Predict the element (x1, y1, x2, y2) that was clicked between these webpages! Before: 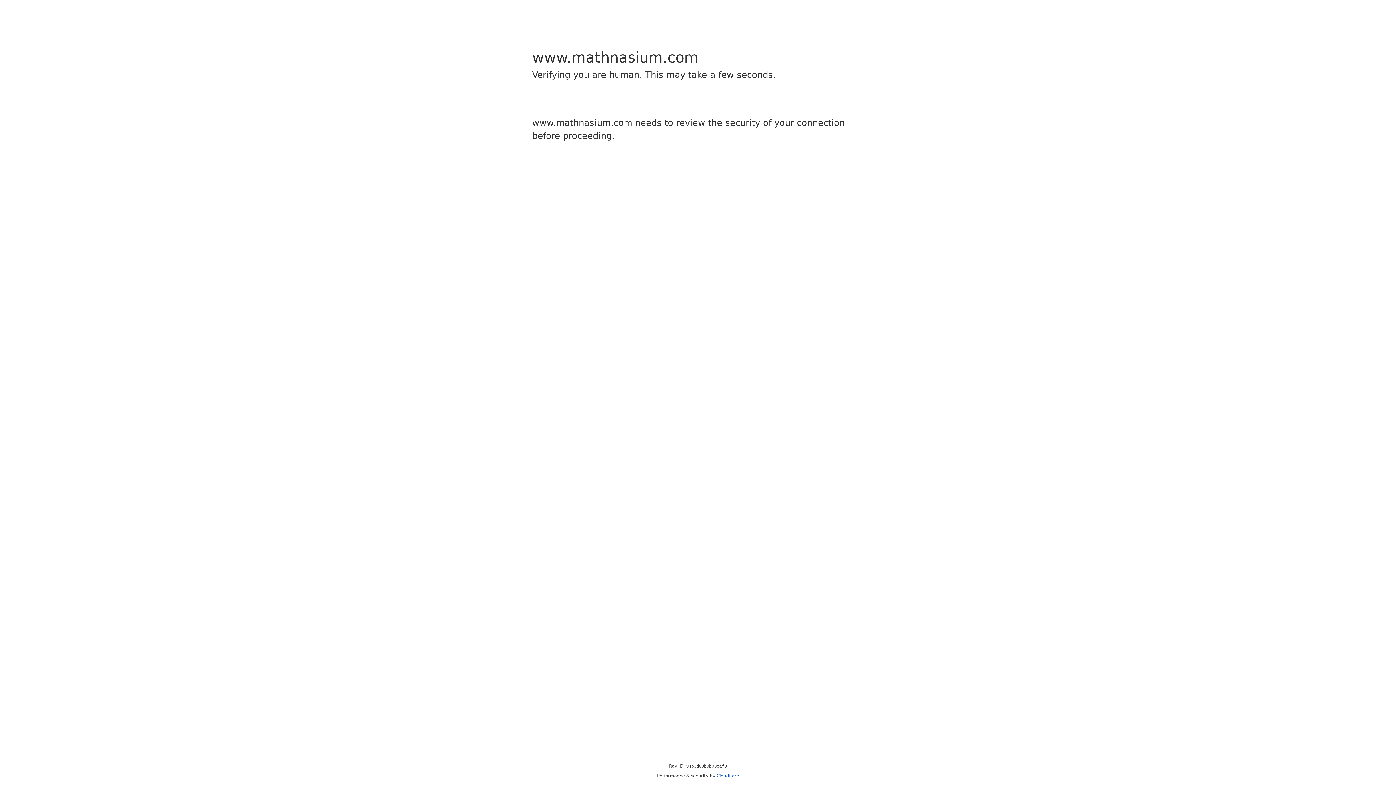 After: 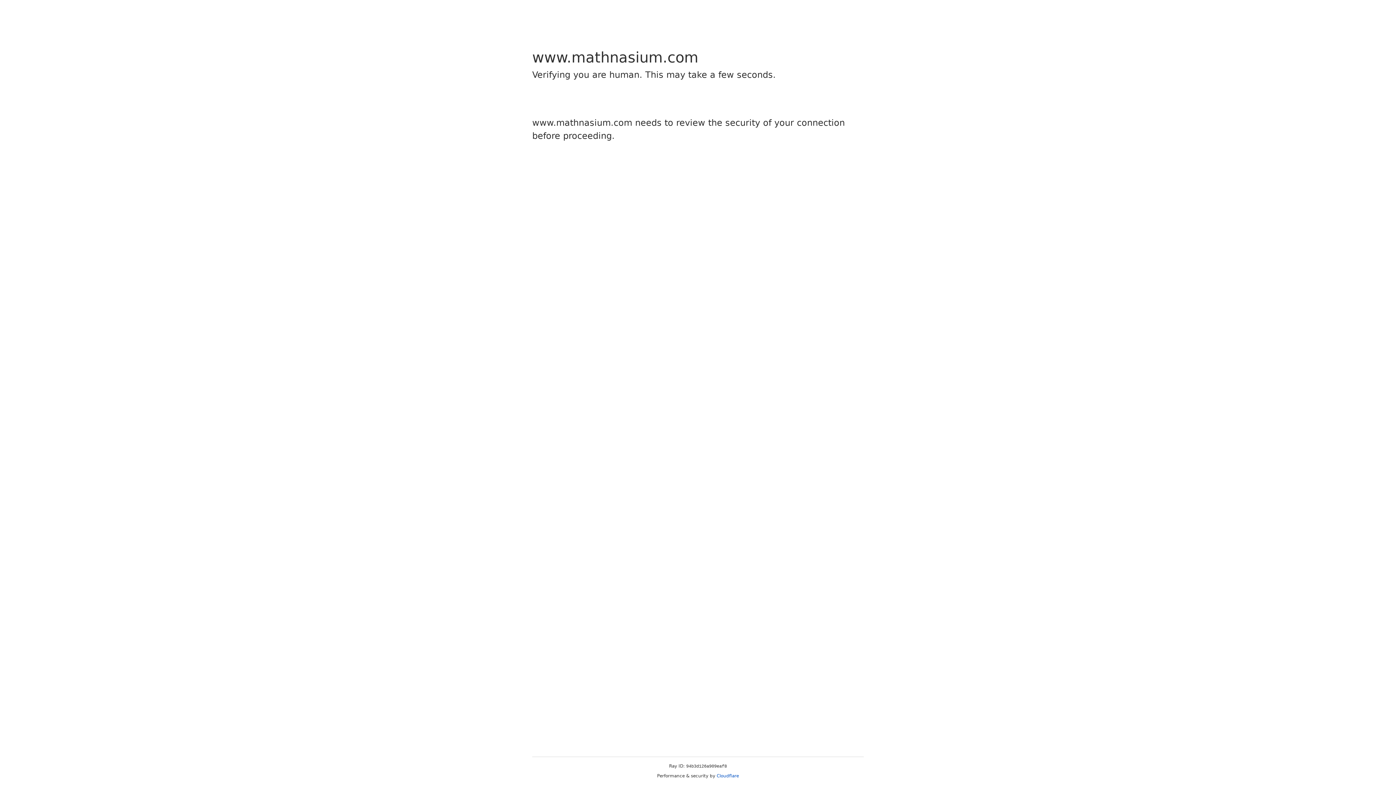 Action: bbox: (716, 773, 739, 778) label: Cloudflare